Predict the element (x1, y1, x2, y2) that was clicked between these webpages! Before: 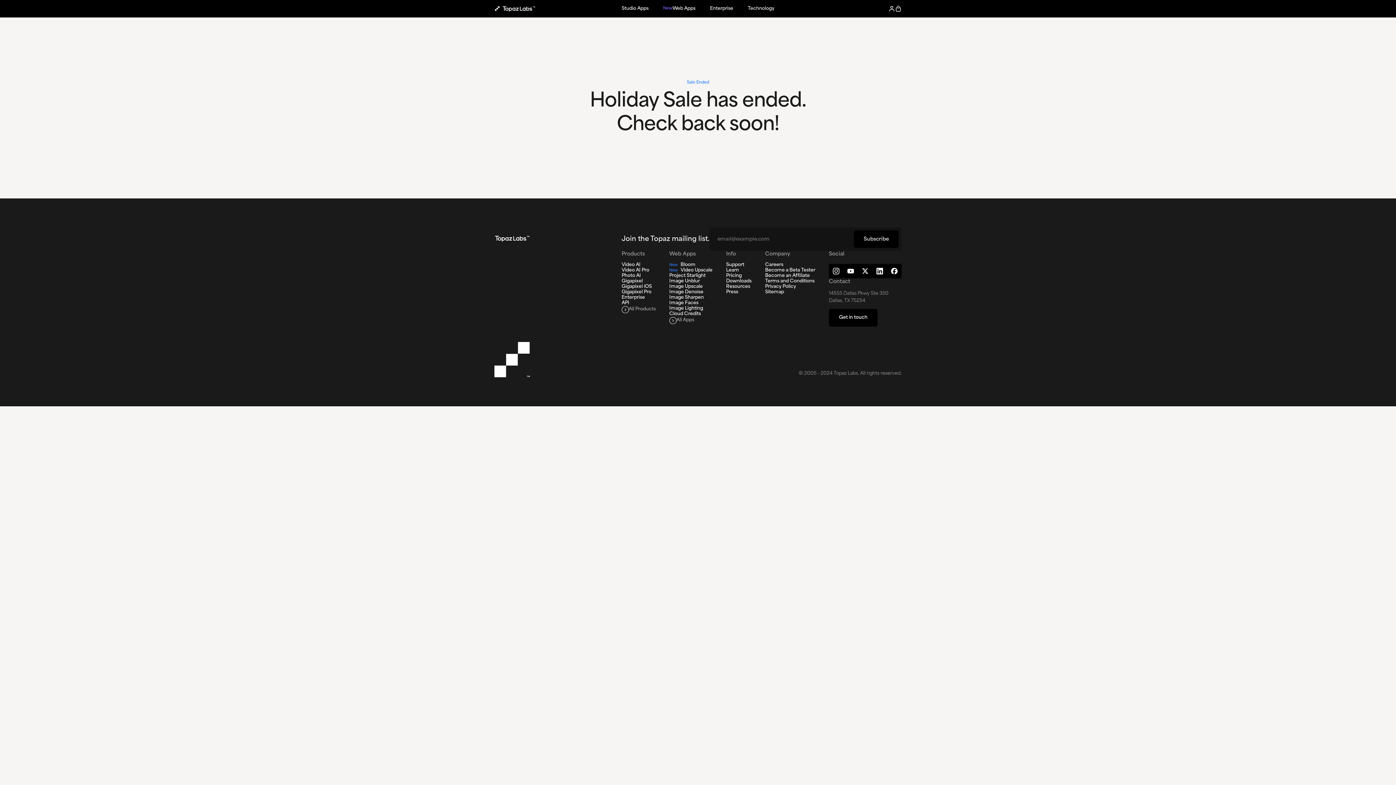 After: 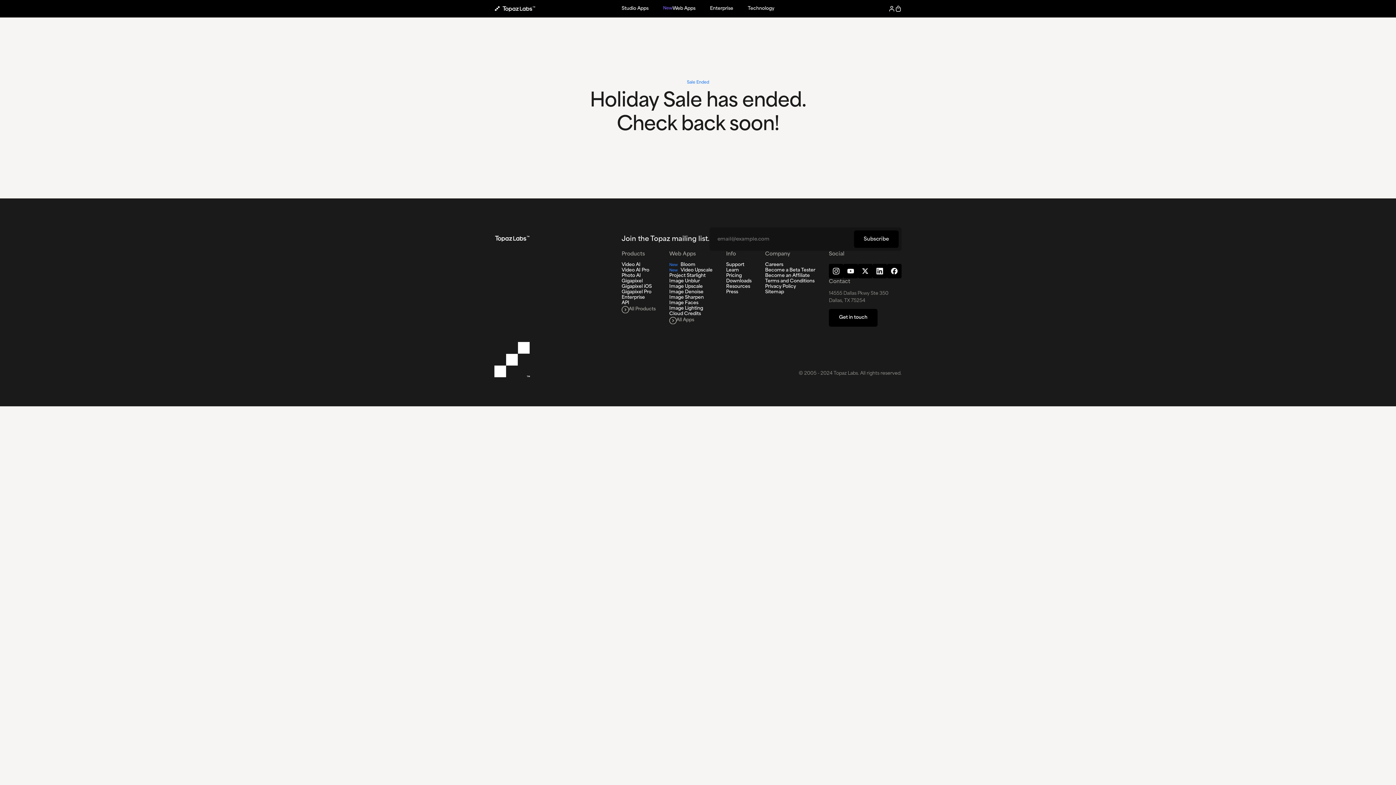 Action: label: Privacy Policy bbox: (763, 282, 798, 292)